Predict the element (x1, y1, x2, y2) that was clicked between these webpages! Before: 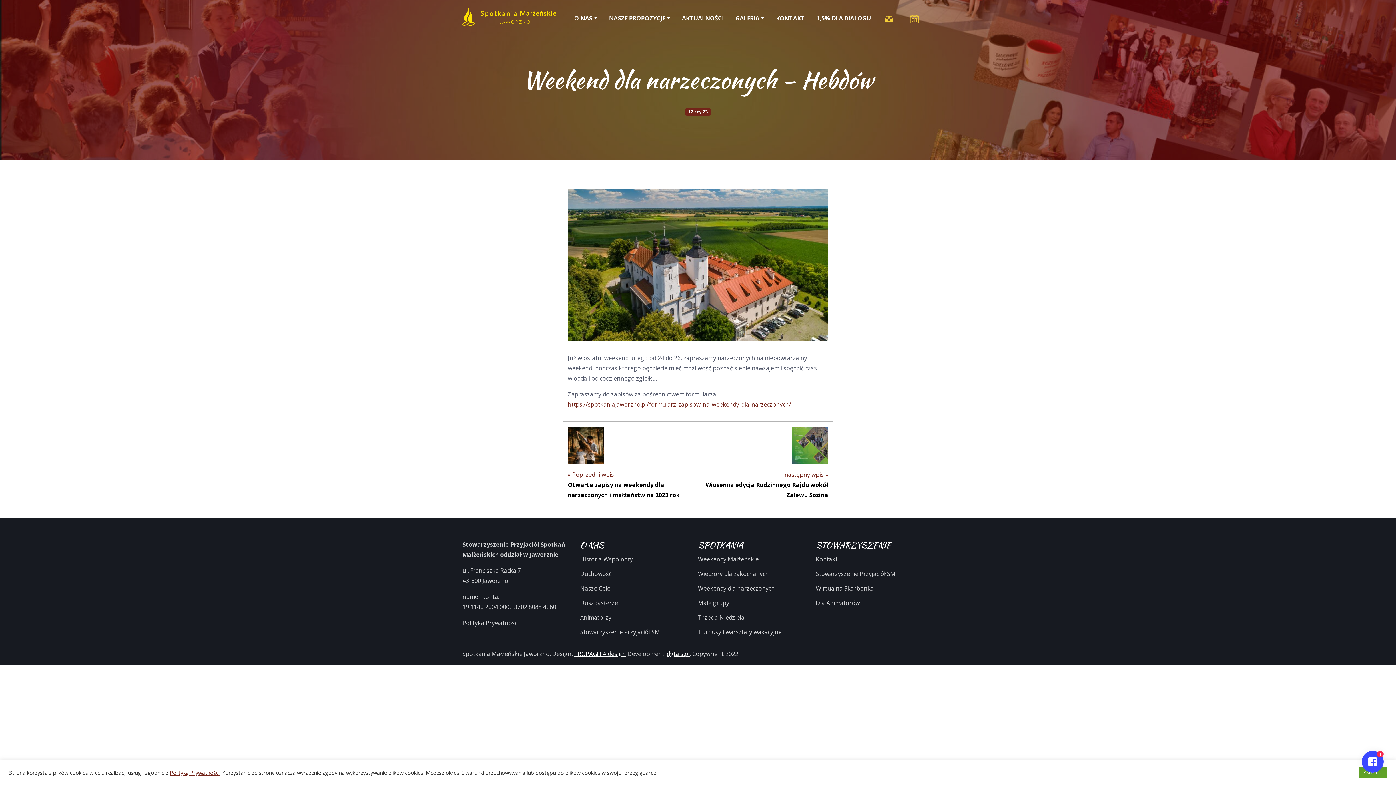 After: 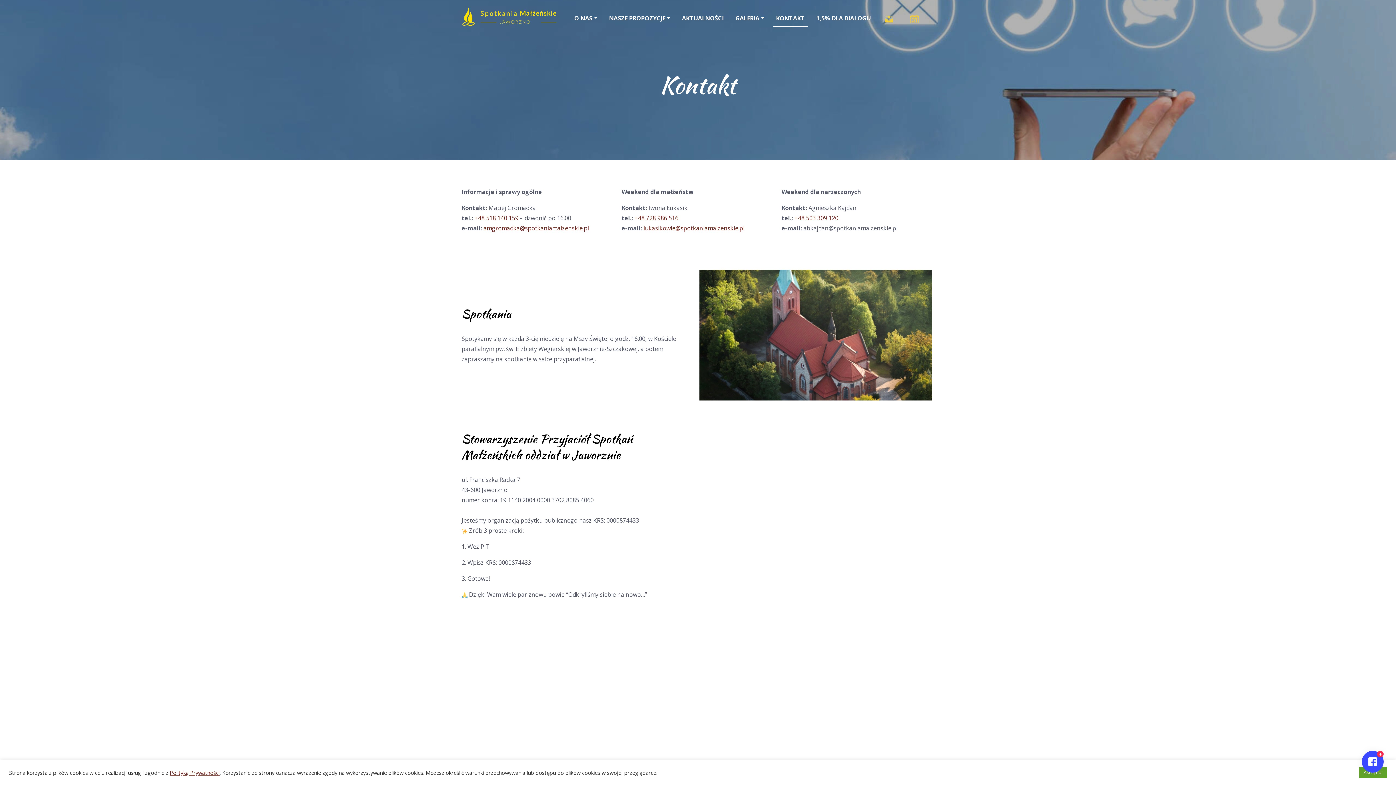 Action: label: KONTAKT bbox: (773, 10, 807, 26)